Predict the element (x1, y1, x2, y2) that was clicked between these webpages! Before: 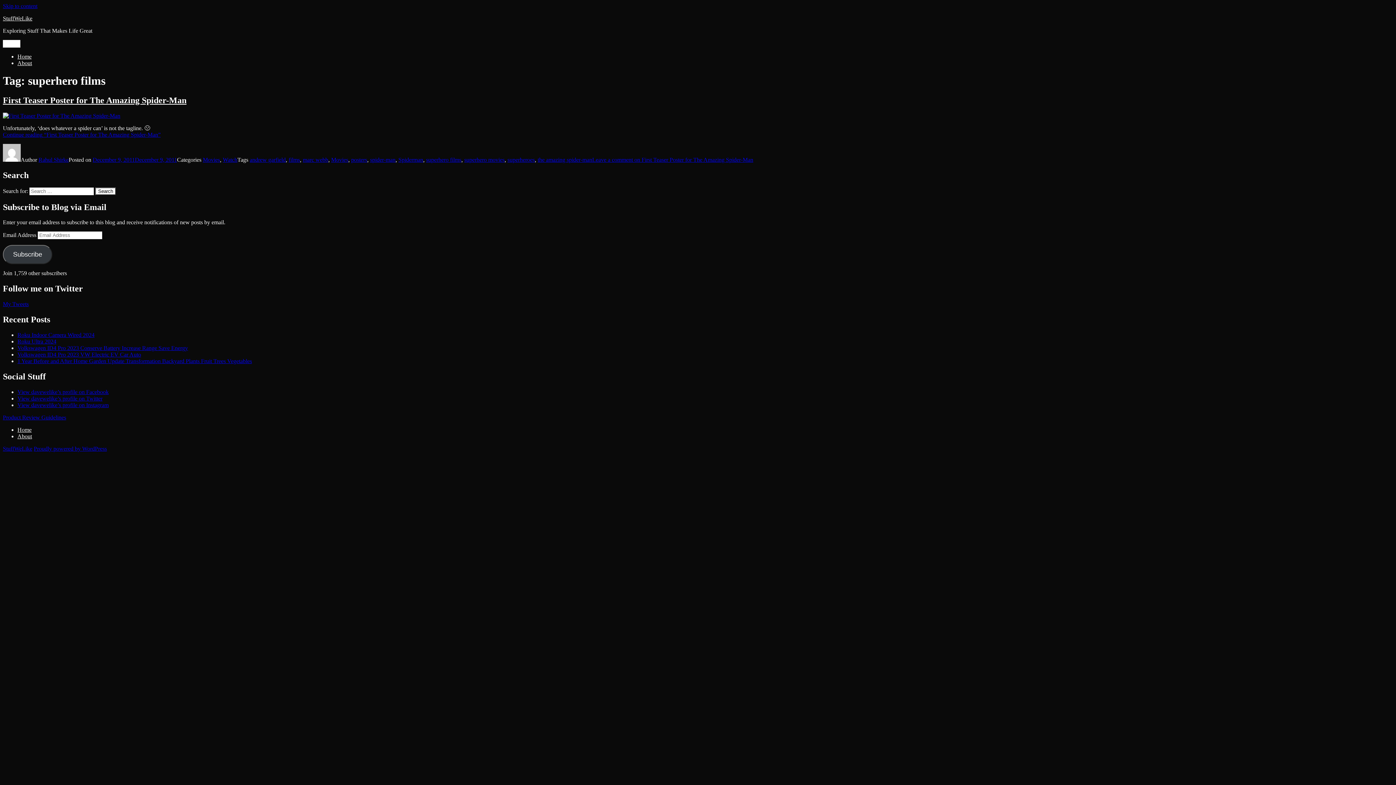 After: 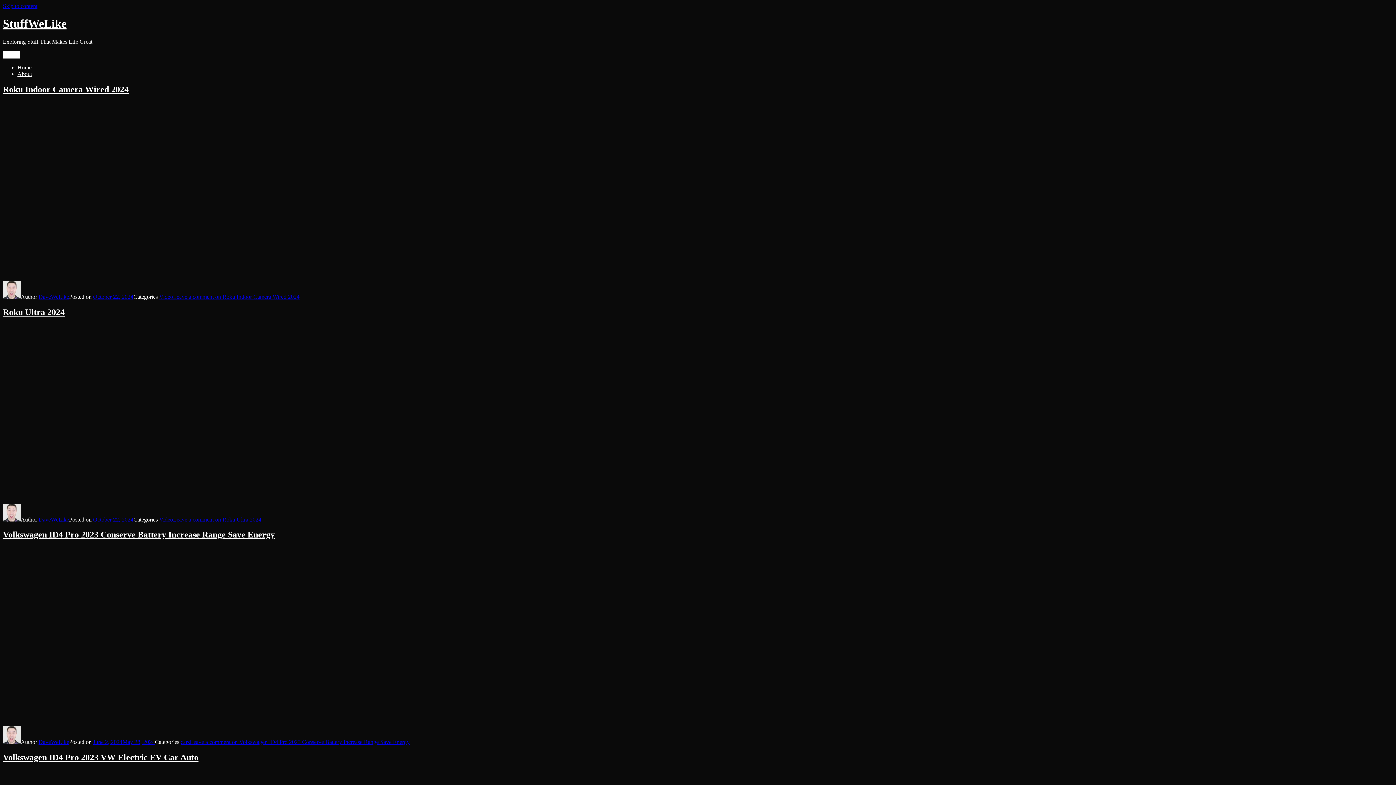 Action: bbox: (2, 445, 32, 451) label: StuffWeLike